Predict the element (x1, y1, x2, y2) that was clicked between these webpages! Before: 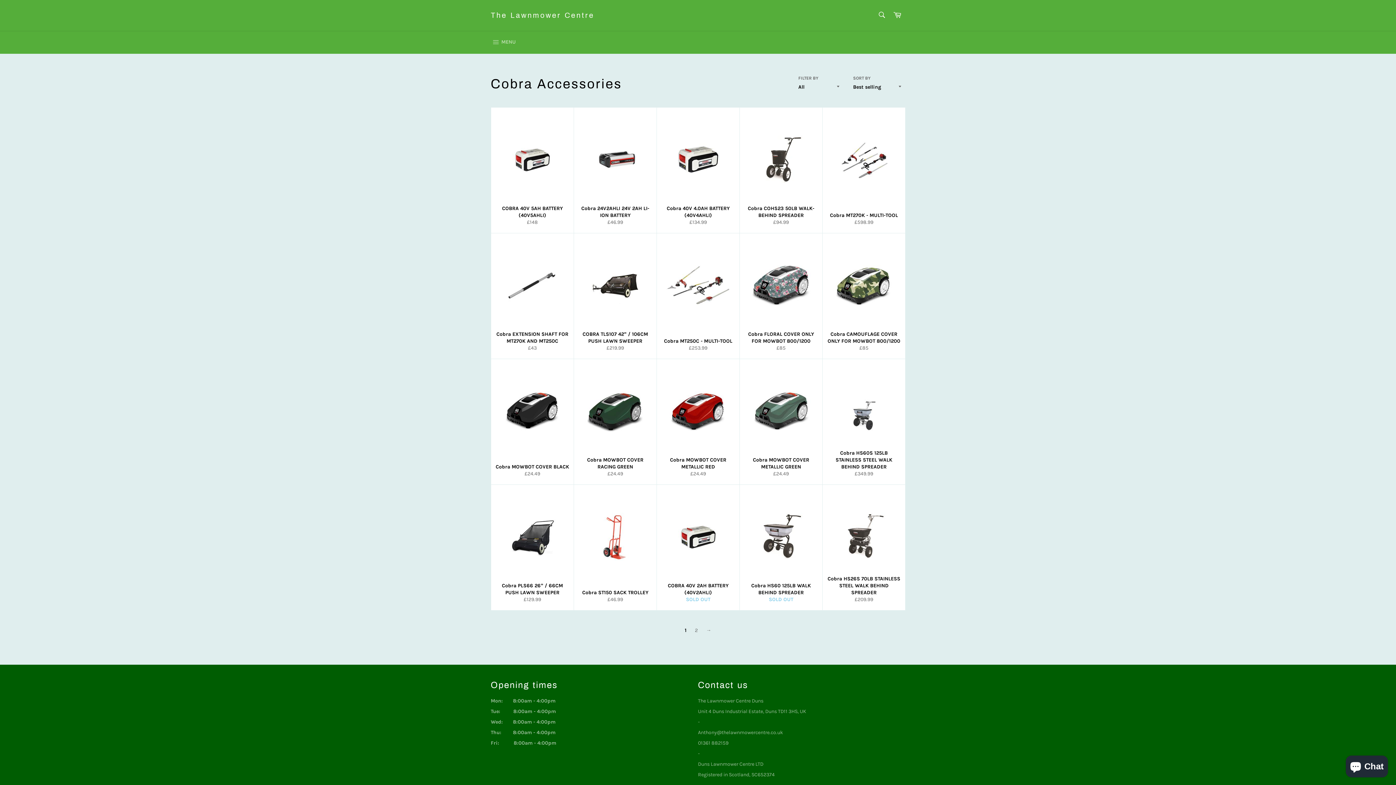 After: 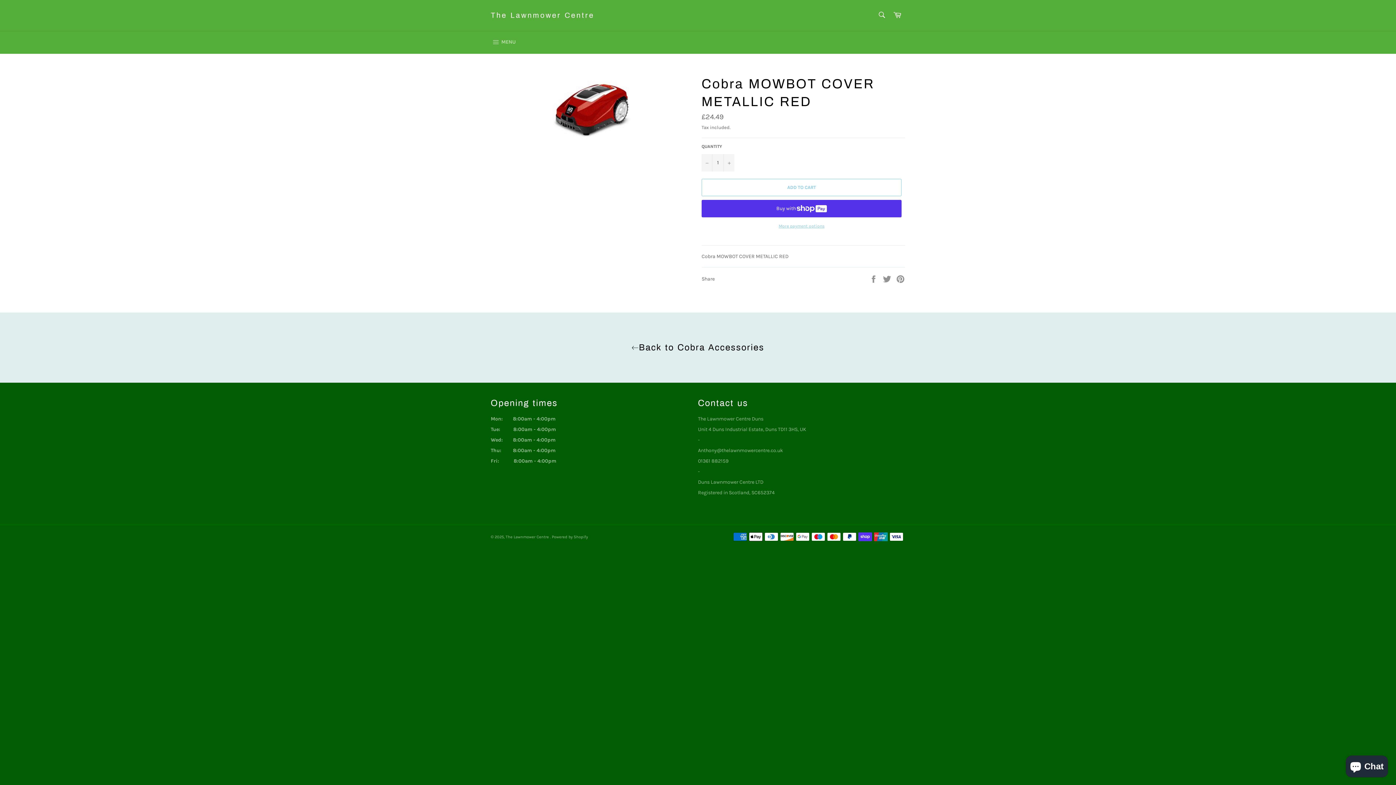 Action: bbox: (656, 359, 739, 485) label: Cobra MOWBOT COVER METALLIC RED
Regular price
£24.49